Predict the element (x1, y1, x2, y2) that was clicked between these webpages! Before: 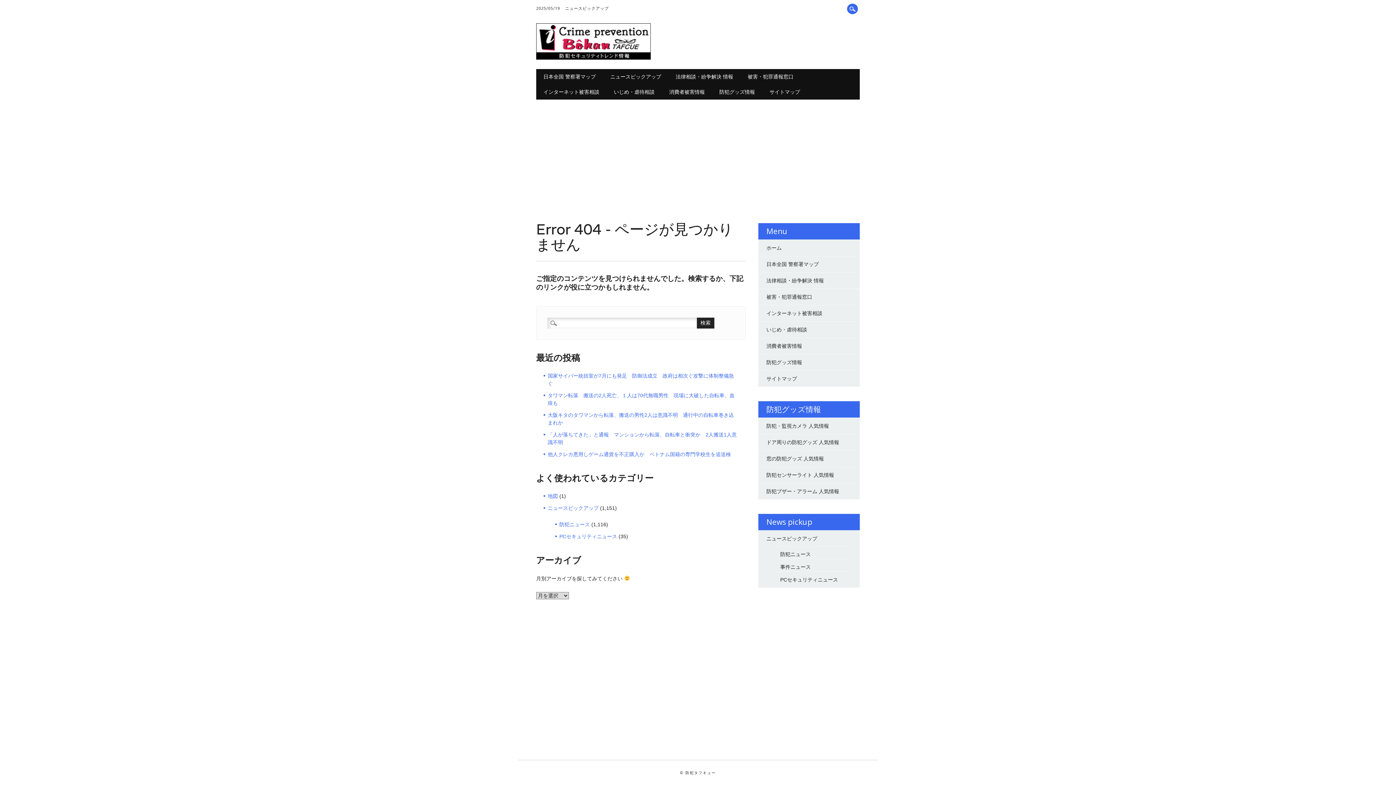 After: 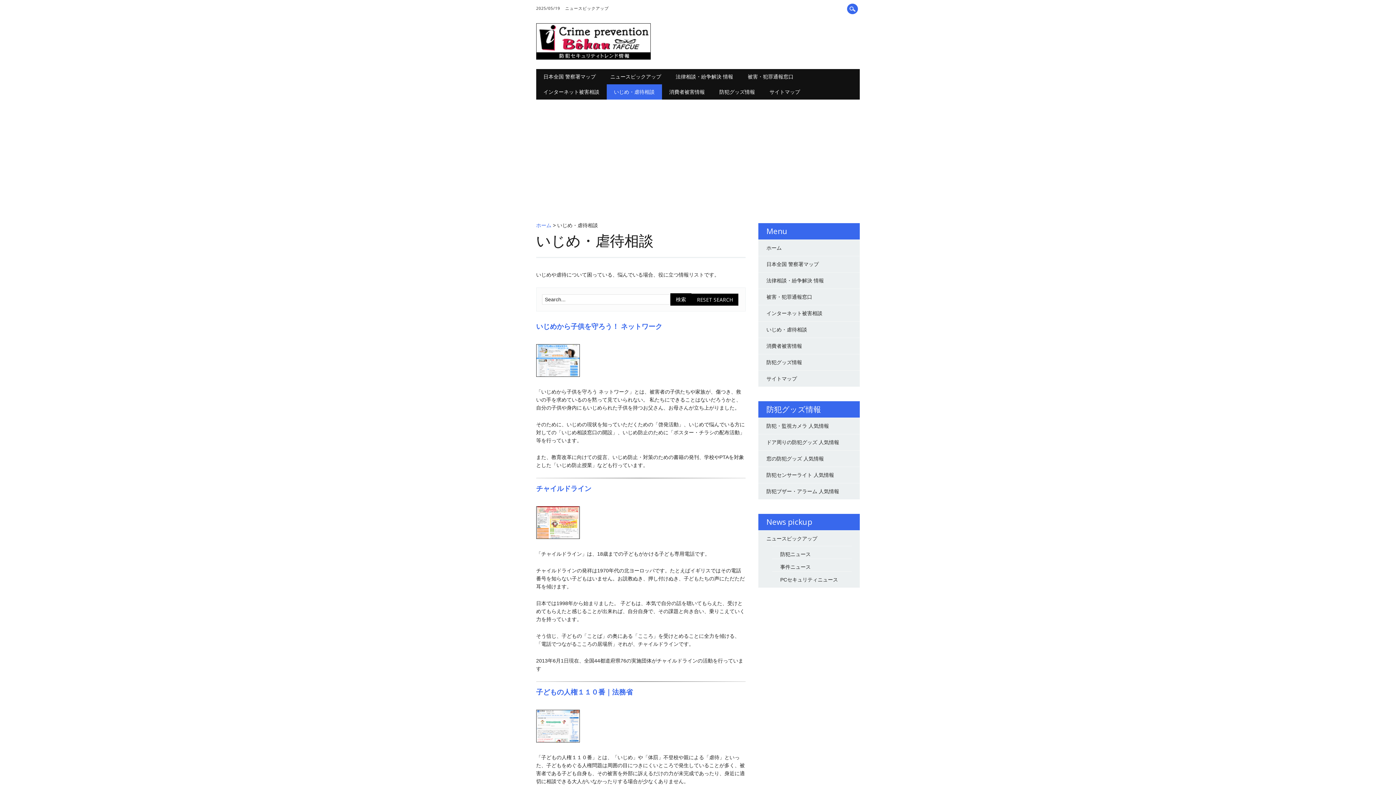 Action: label: いじめ・虐待相談 bbox: (606, 84, 662, 99)